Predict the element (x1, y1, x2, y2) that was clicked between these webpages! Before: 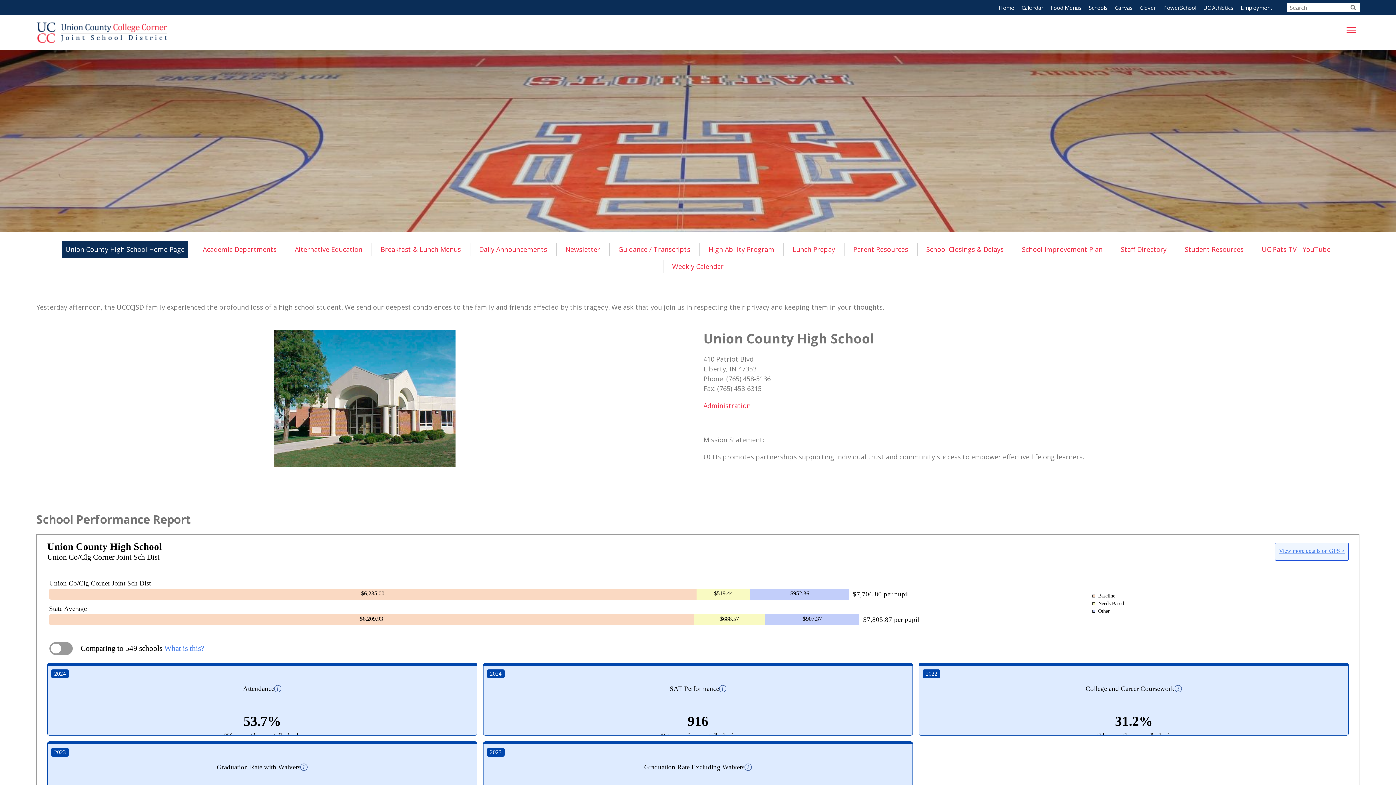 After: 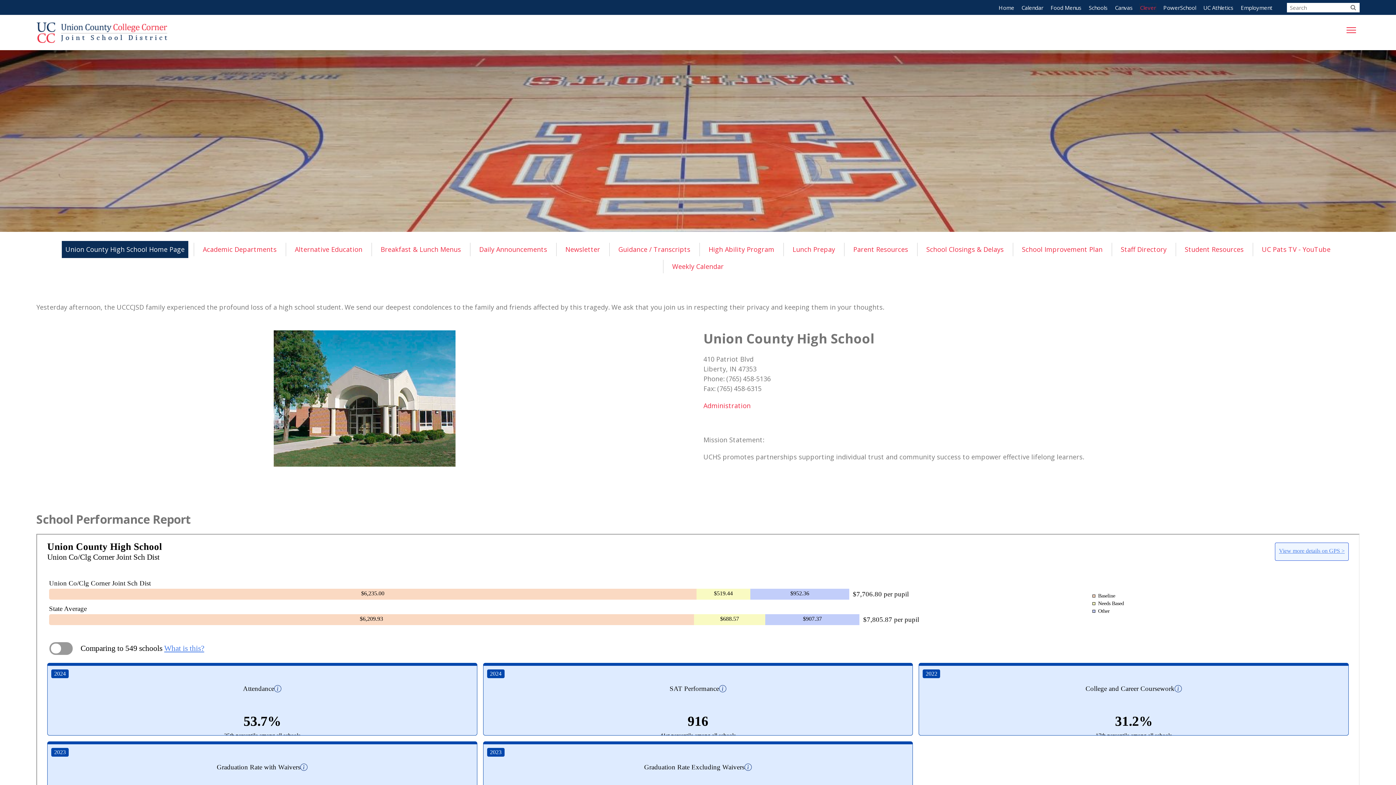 Action: bbox: (1140, 4, 1156, 11) label: Clever